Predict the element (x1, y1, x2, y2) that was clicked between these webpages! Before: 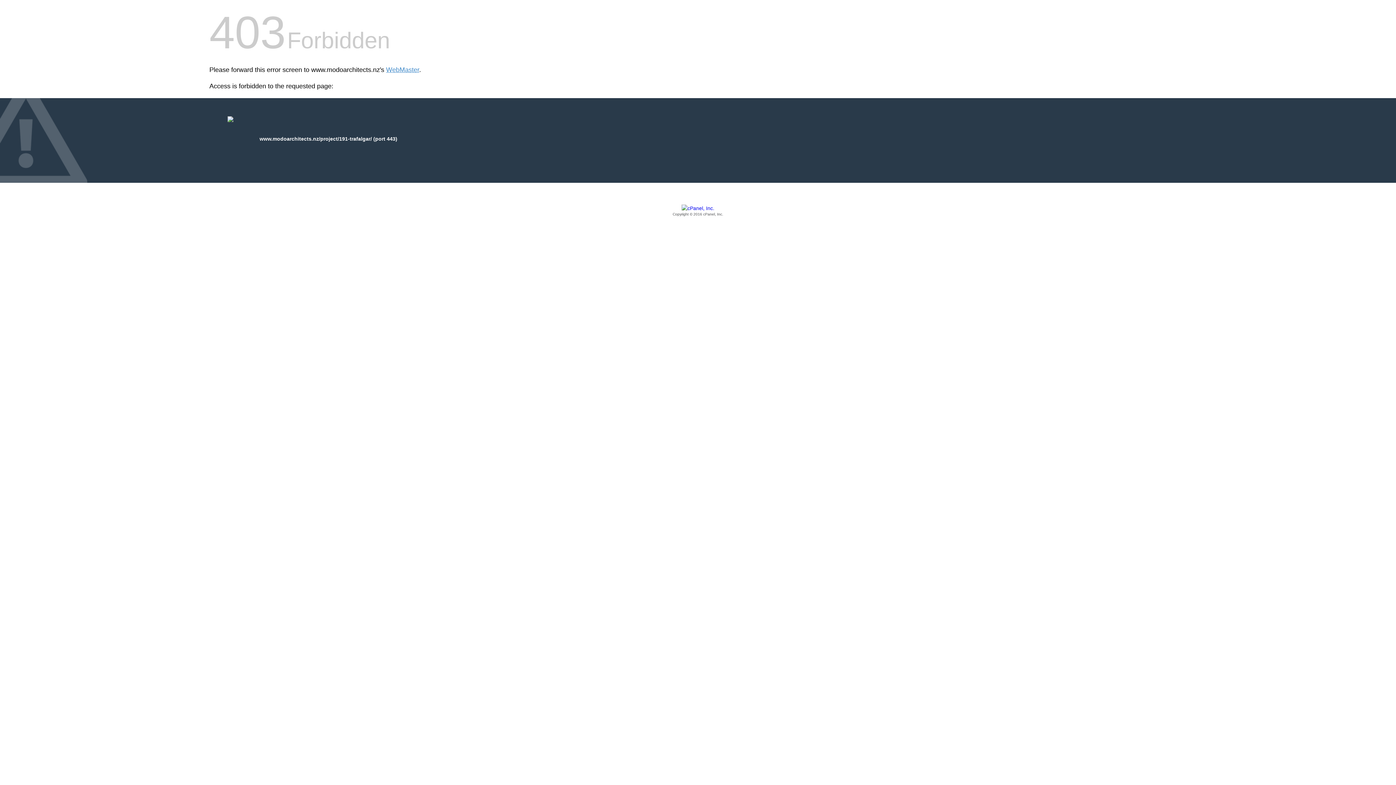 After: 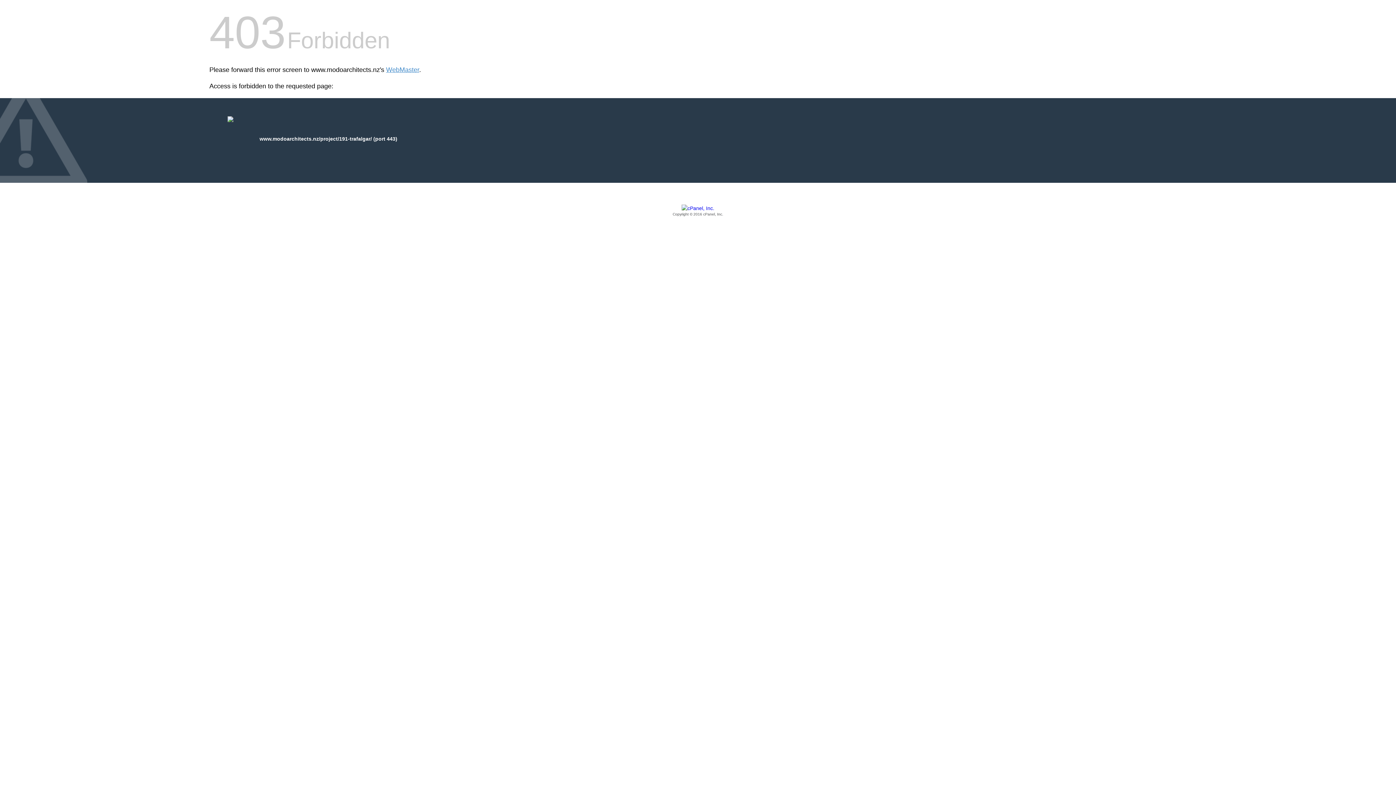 Action: bbox: (209, 205, 1186, 217) label: Copyright © 2016 cPanel, Inc.